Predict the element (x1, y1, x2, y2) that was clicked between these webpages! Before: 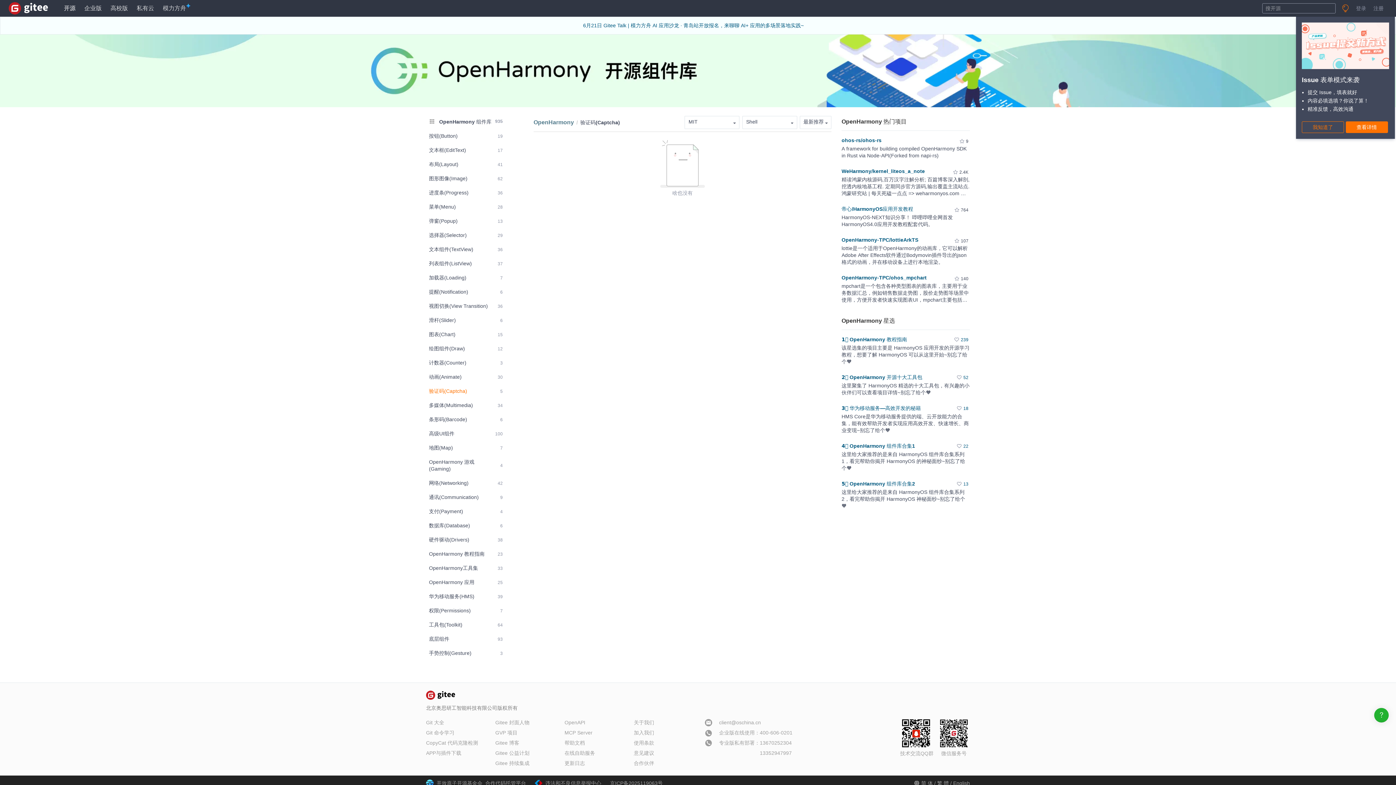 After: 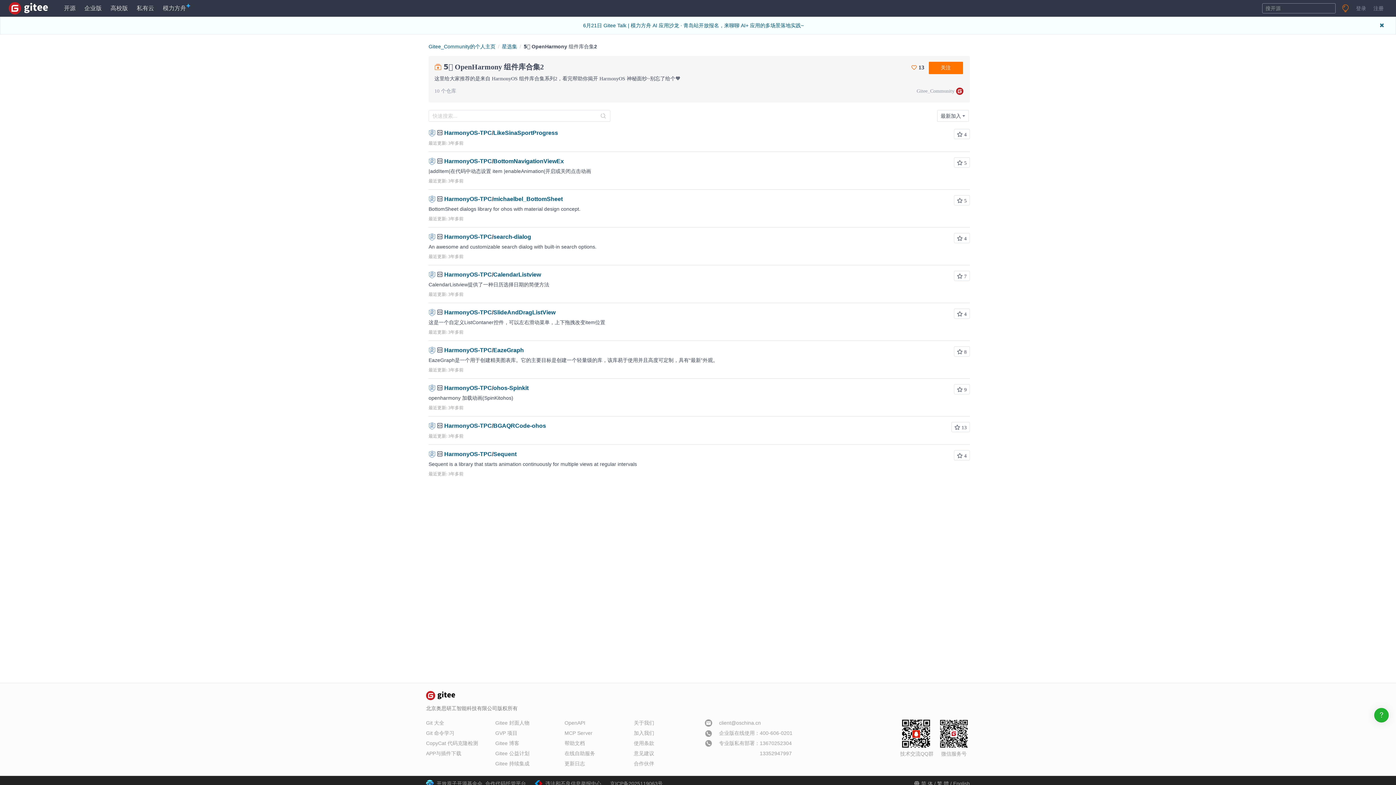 Action: bbox: (841, 481, 915, 486) label: 5️⃣ OpenHarmony 组件库合集2